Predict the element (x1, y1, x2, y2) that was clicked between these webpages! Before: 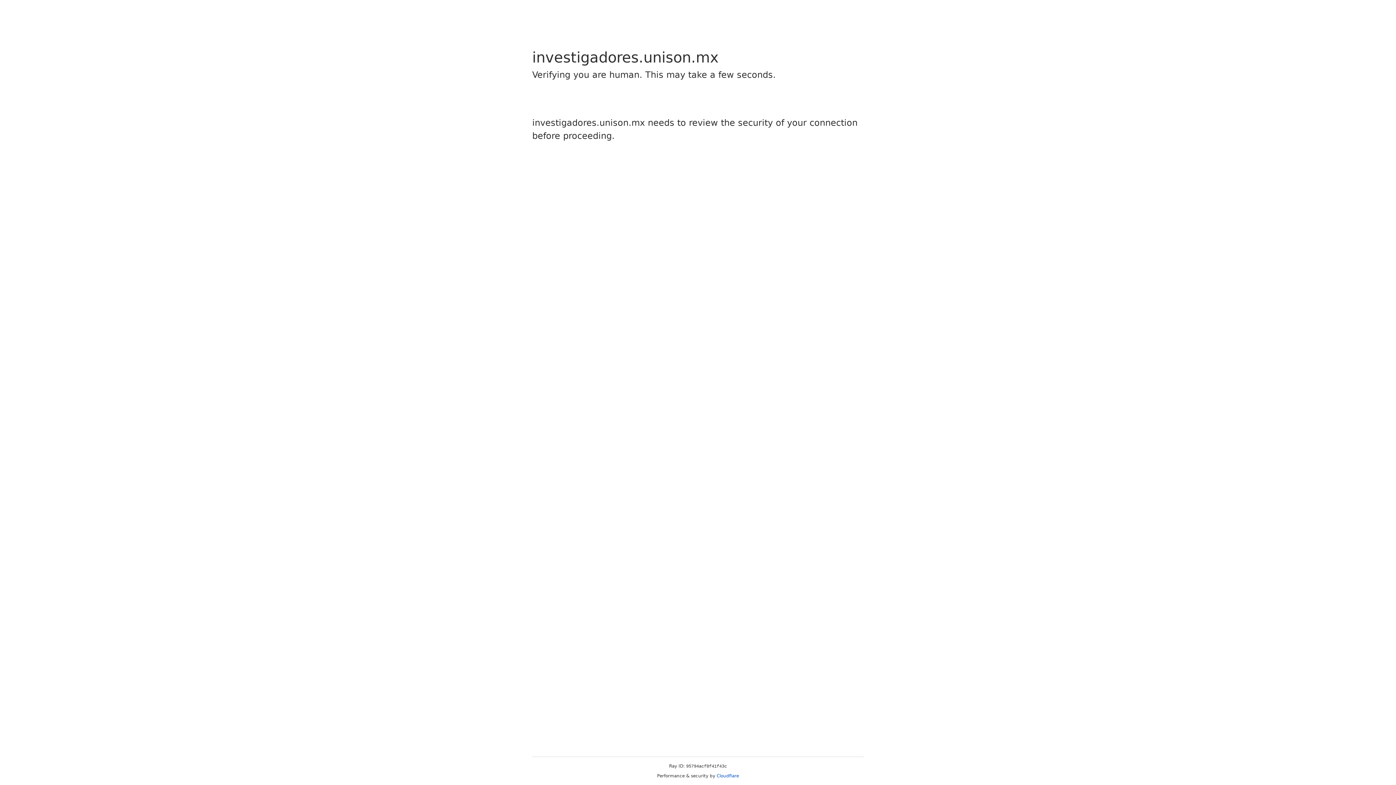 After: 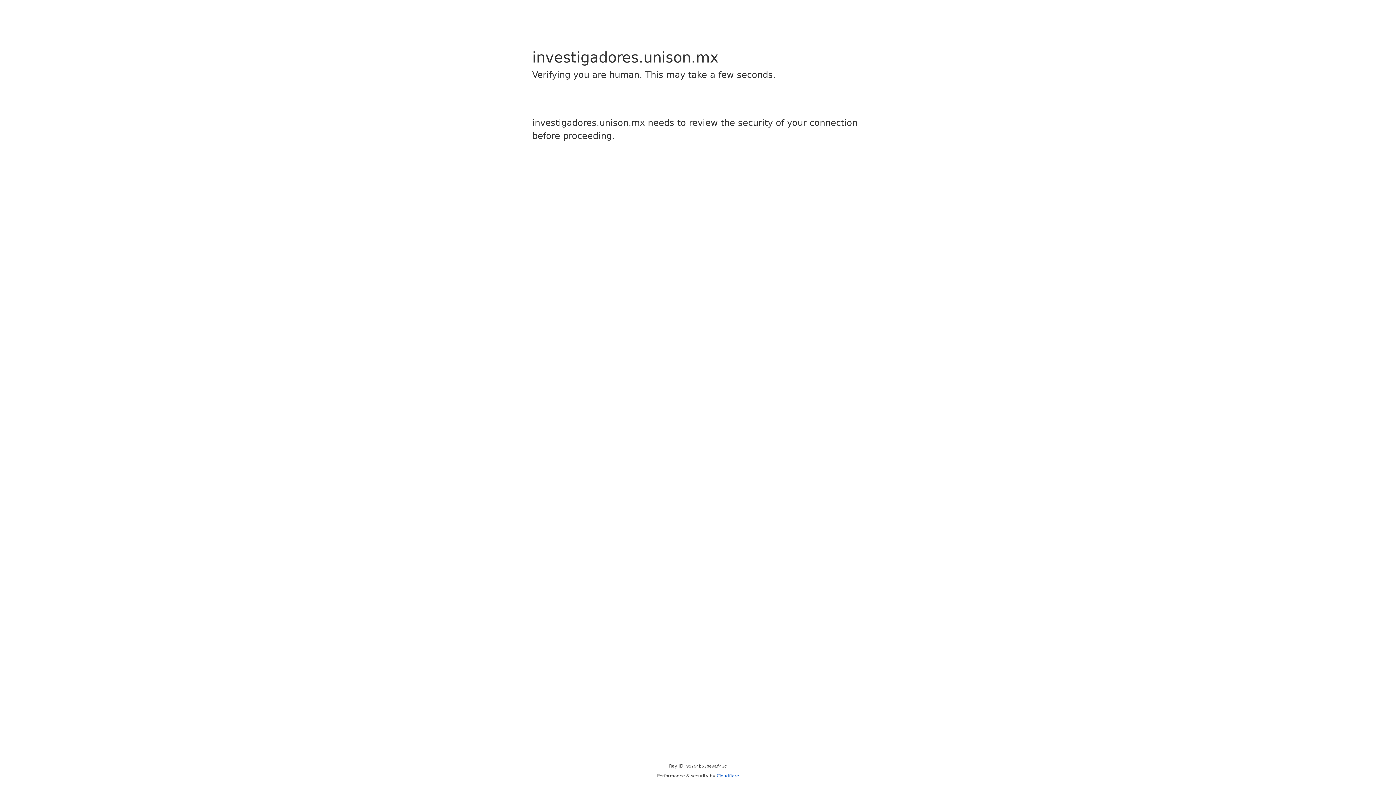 Action: label: Cloudflare bbox: (716, 773, 739, 778)